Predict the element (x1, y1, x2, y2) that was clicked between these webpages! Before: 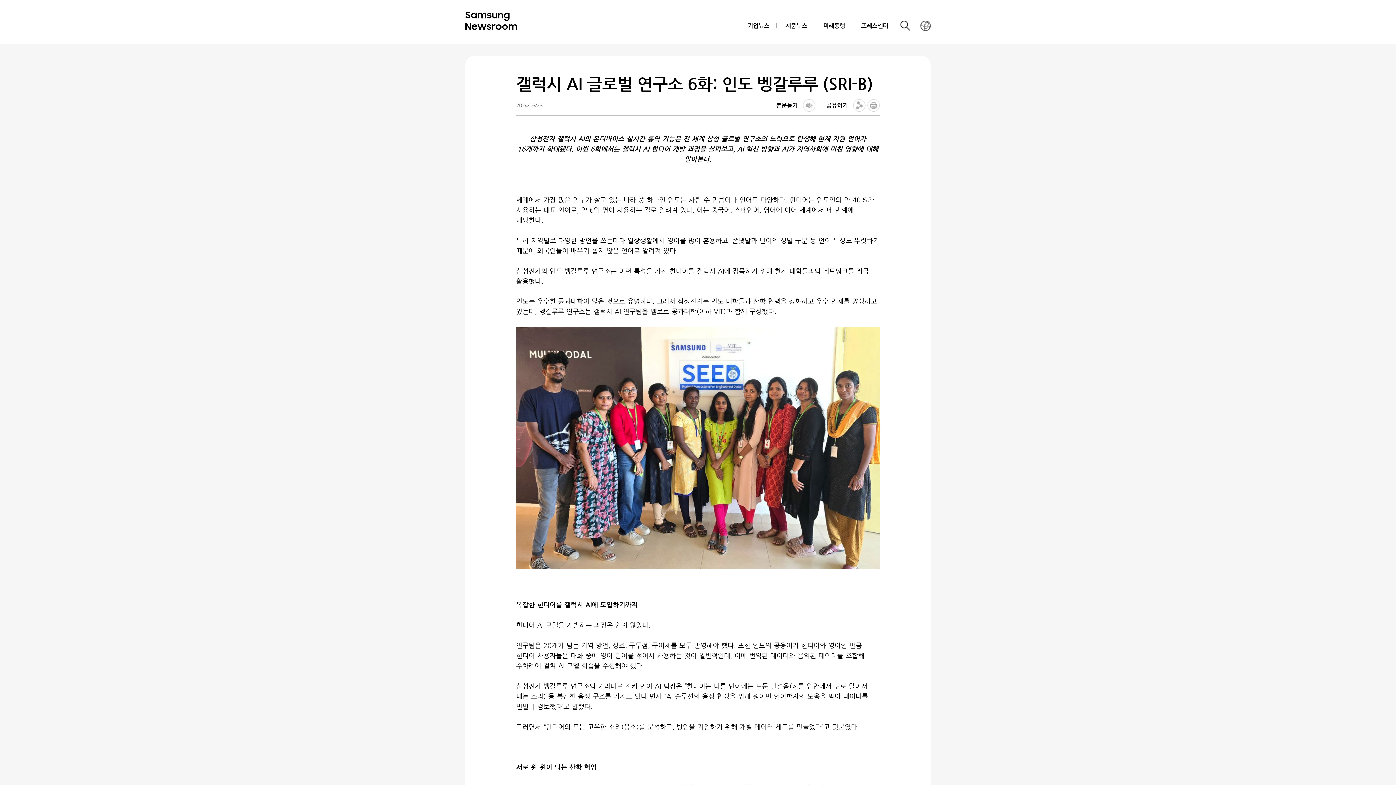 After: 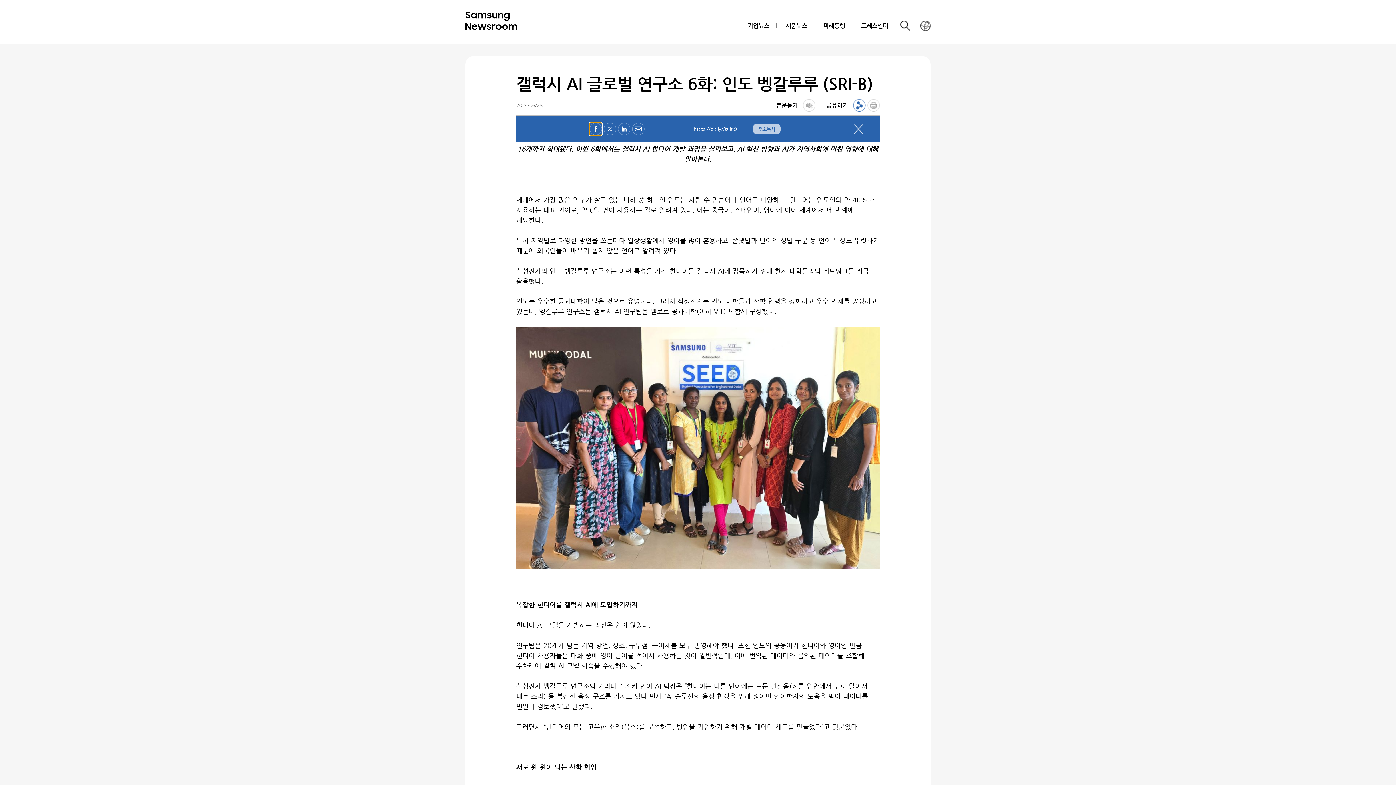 Action: bbox: (853, 99, 865, 111) label: 공유 레이어 열기